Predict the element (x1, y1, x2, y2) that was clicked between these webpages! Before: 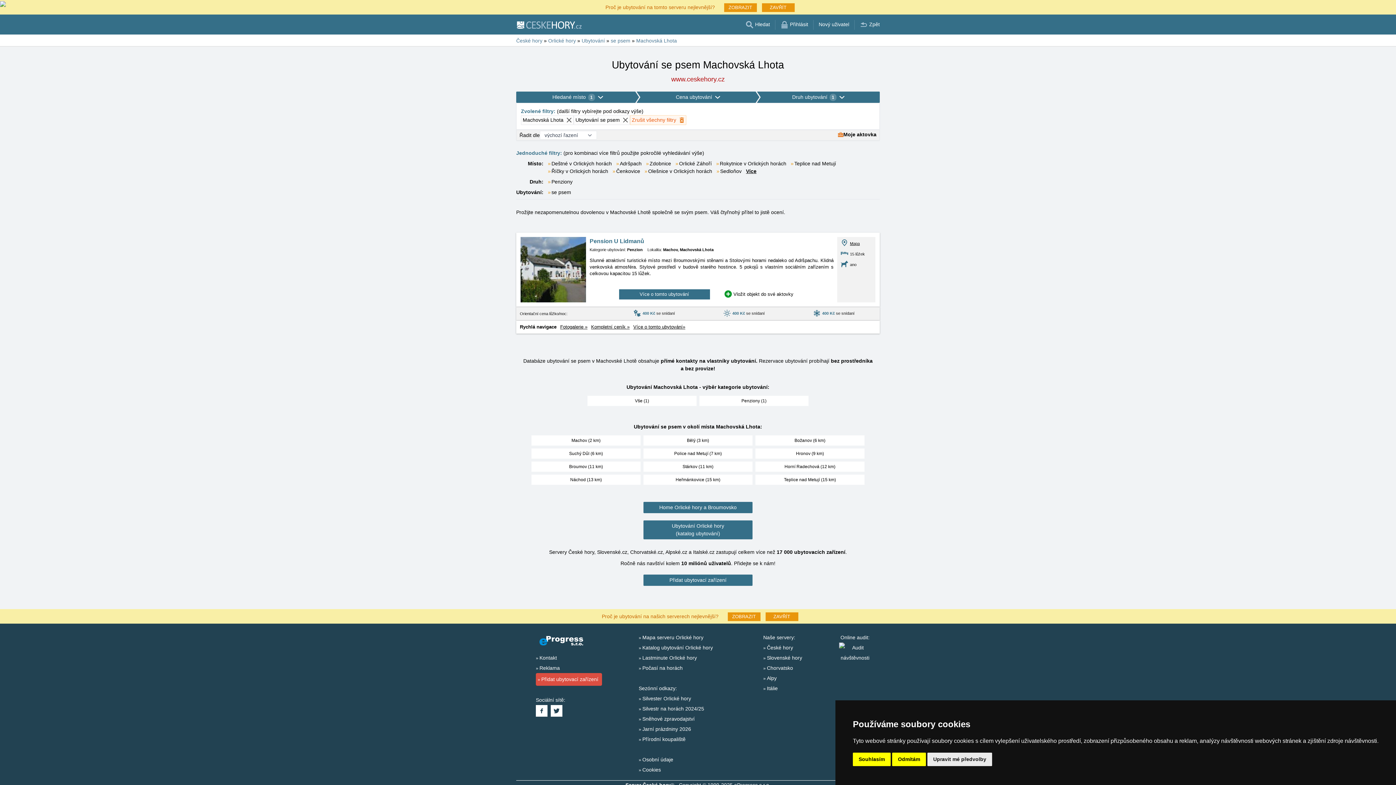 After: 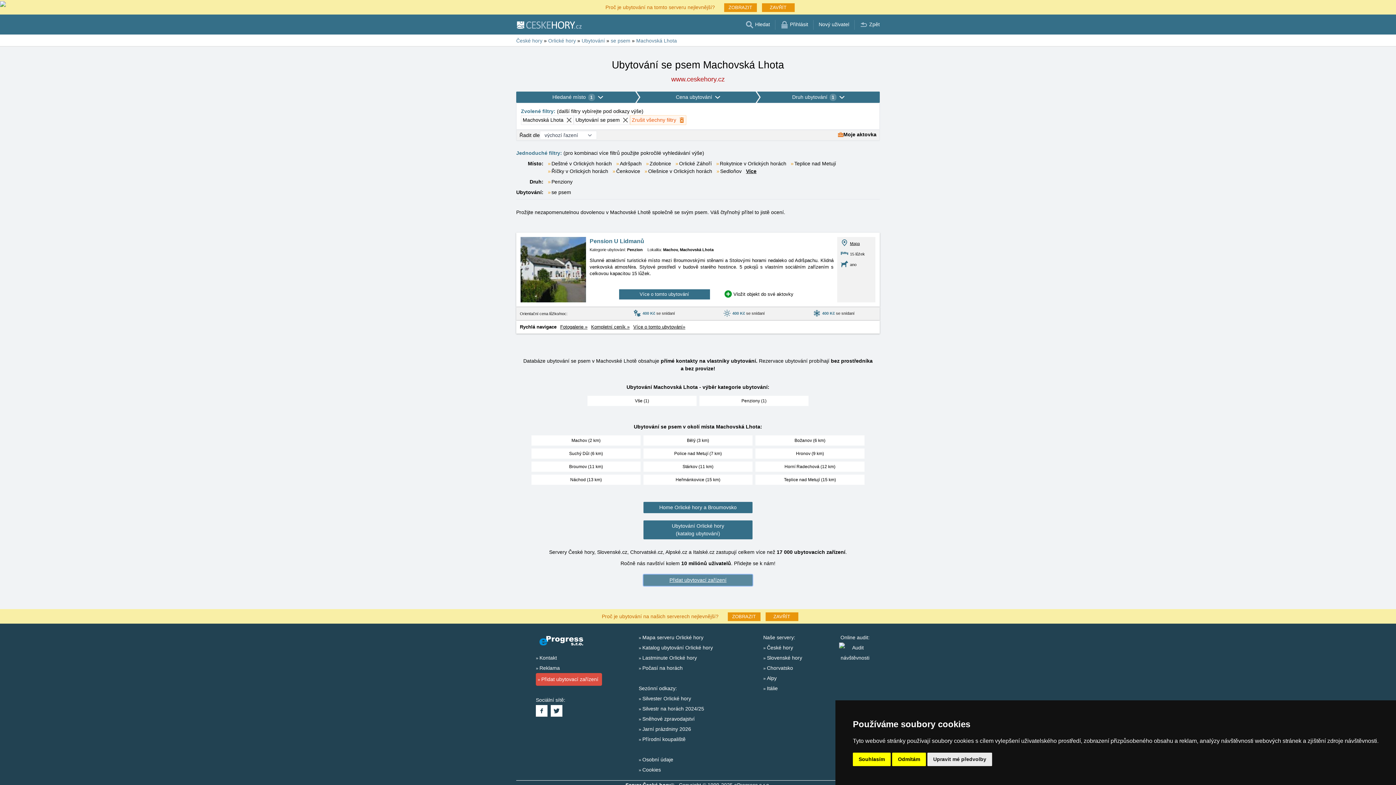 Action: bbox: (643, 574, 752, 586) label: Přidat ubytovací zařízení